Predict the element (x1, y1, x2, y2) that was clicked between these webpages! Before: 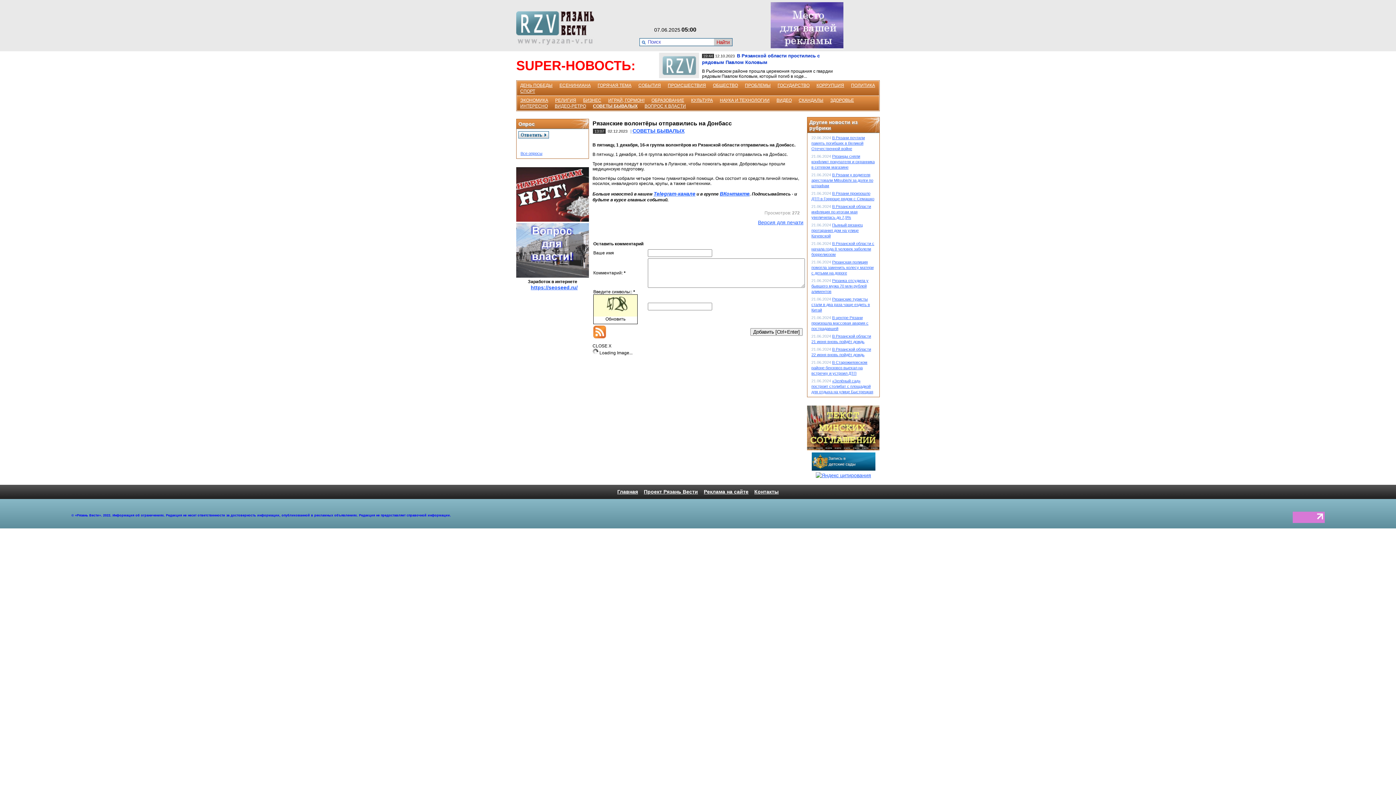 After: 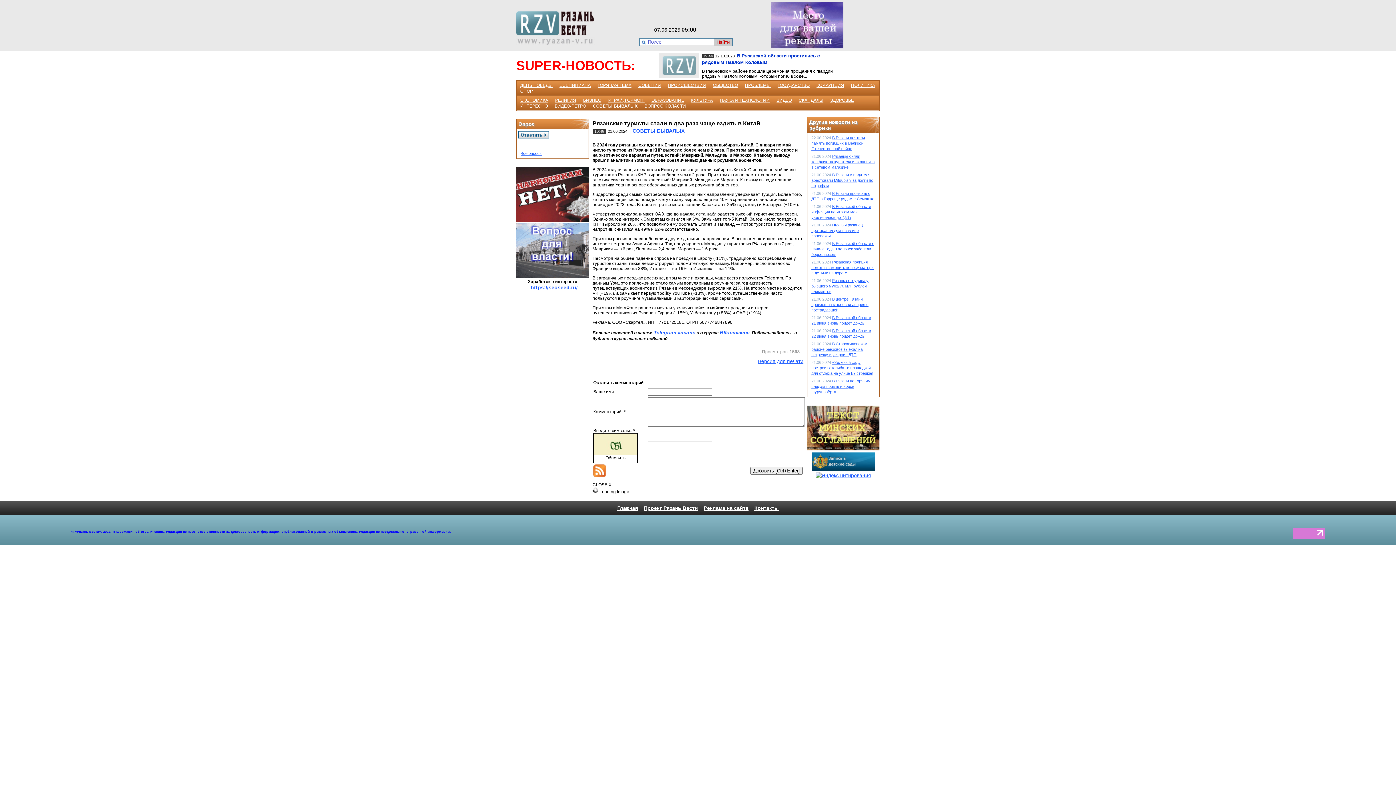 Action: bbox: (811, 297, 870, 312) label: Рязанские туристы стали в два раза чаще ездить в Китай